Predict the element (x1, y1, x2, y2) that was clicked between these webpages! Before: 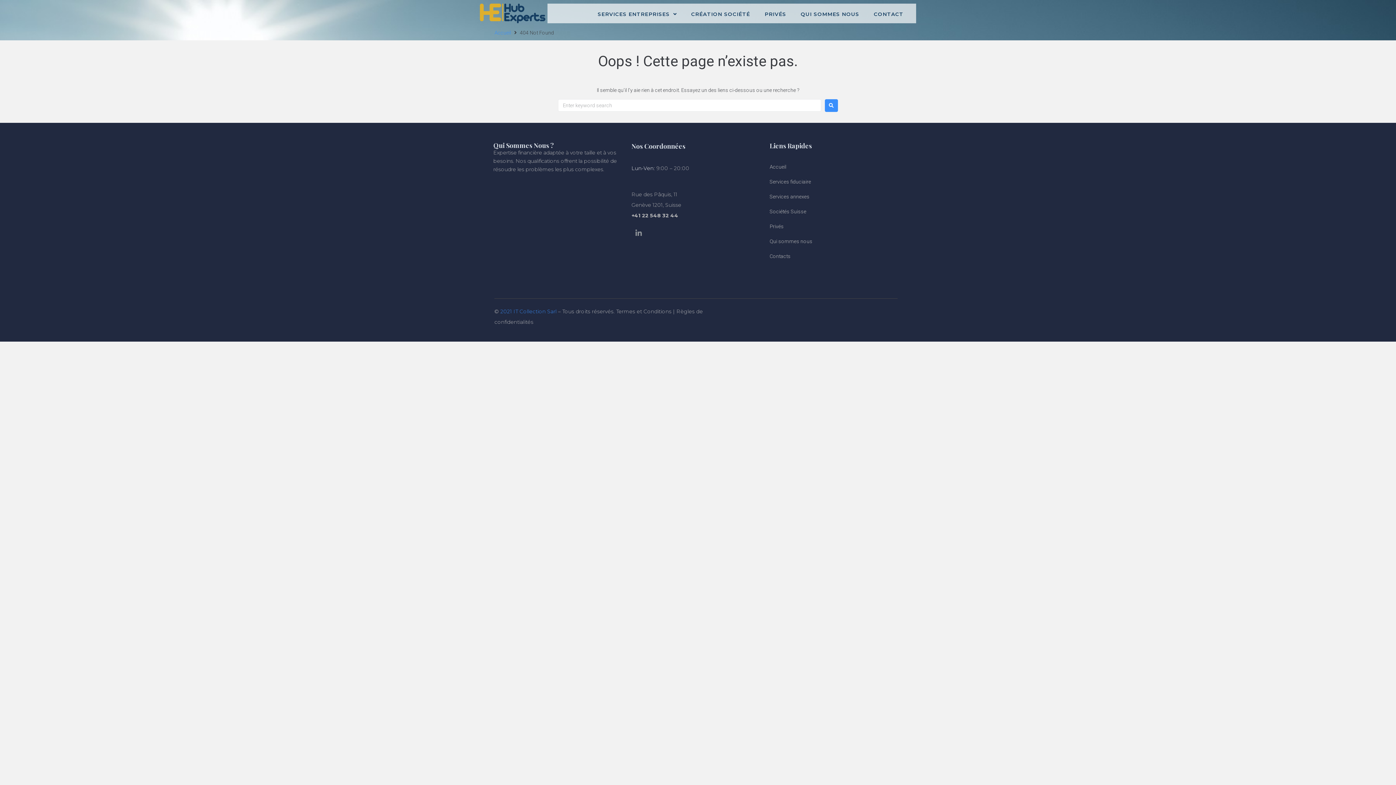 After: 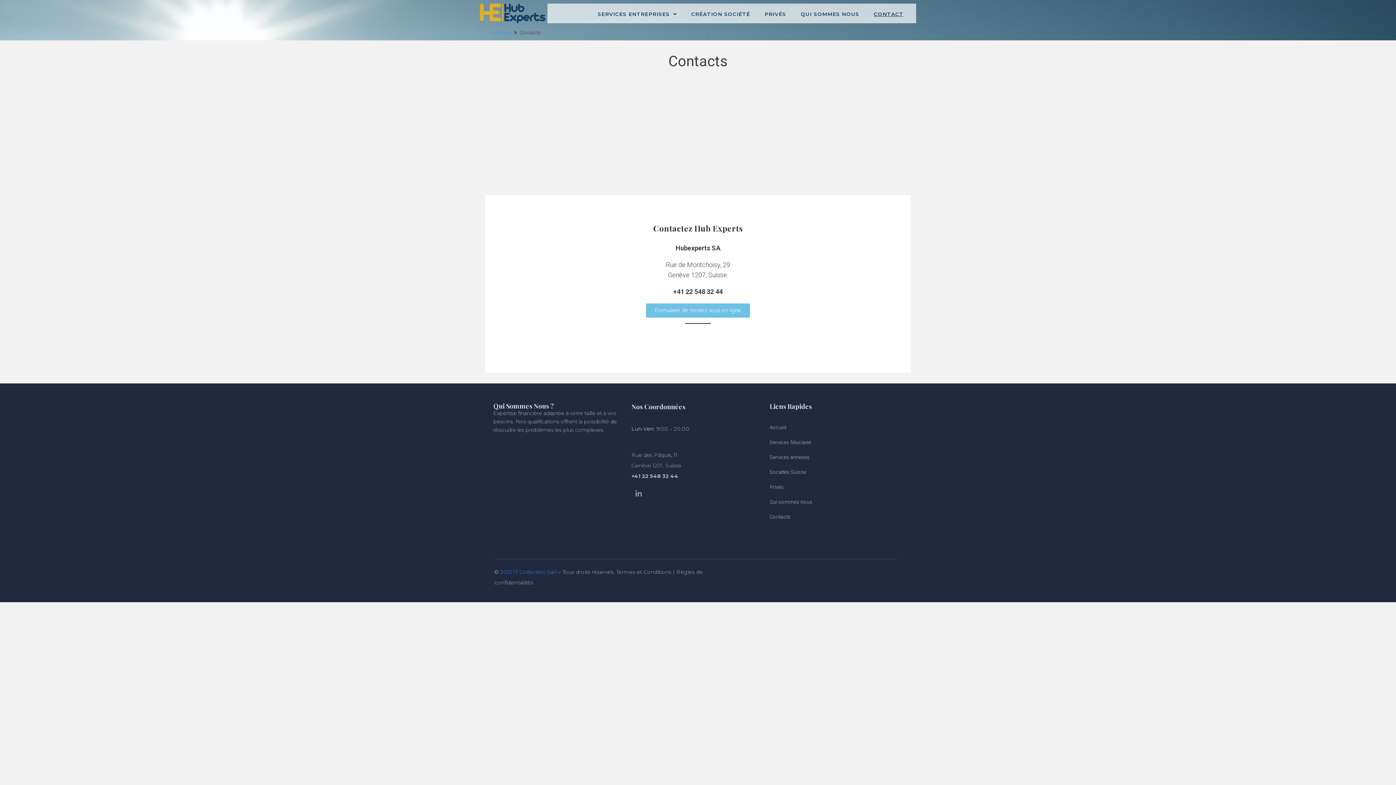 Action: label: CONTACT bbox: (874, 9, 903, 18)